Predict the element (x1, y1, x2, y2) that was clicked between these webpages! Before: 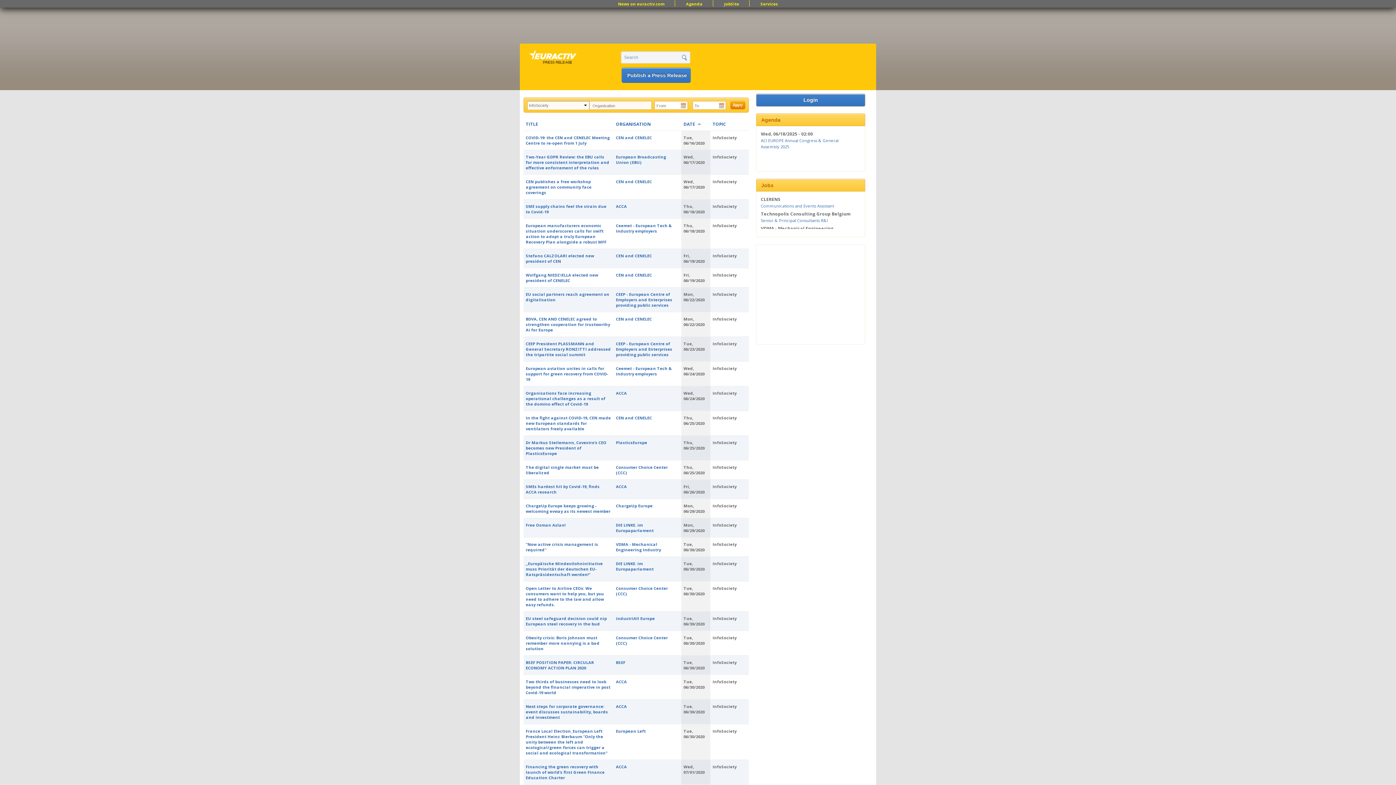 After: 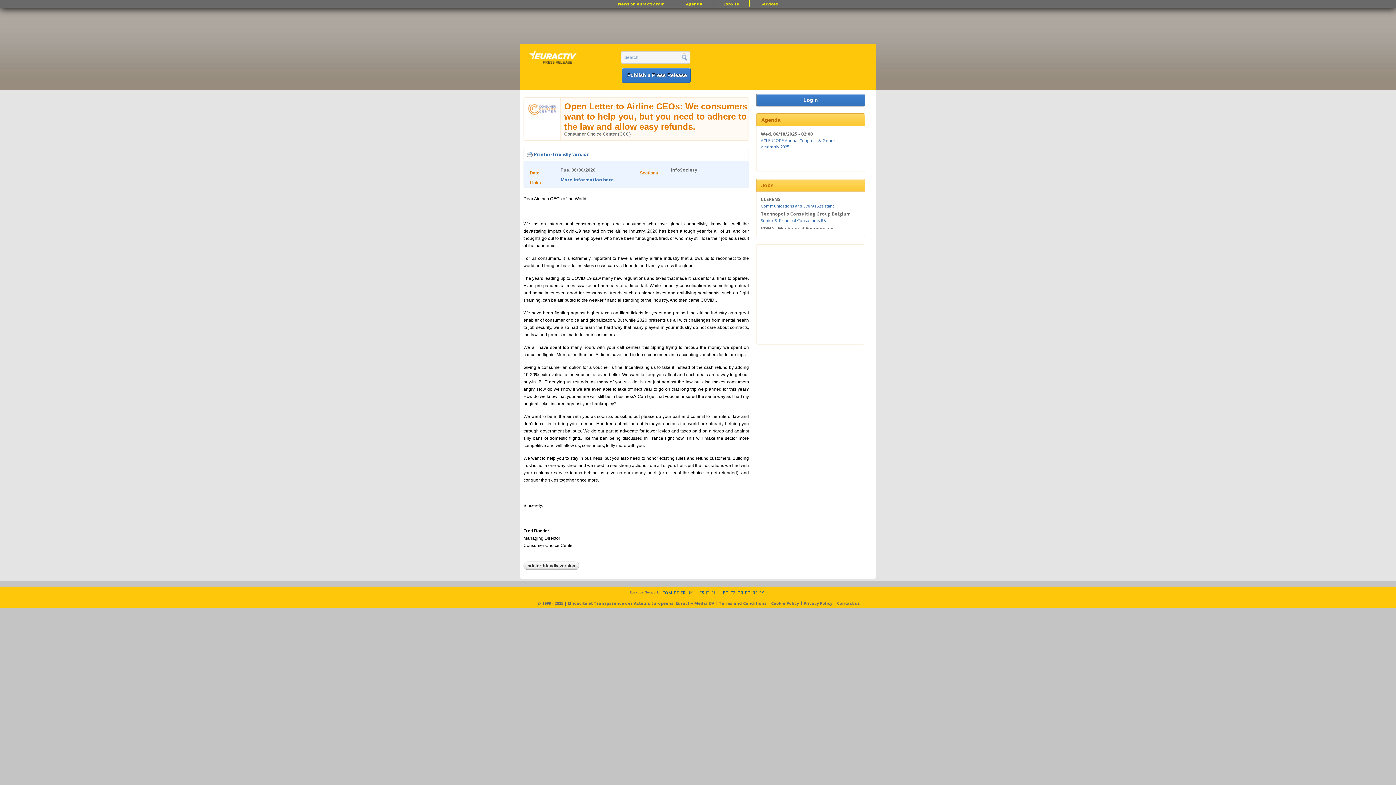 Action: label: Open Letter to Airline CEOs: We consumers want to help you, but you need to adhere to the law and allow easy refunds. bbox: (525, 585, 604, 607)